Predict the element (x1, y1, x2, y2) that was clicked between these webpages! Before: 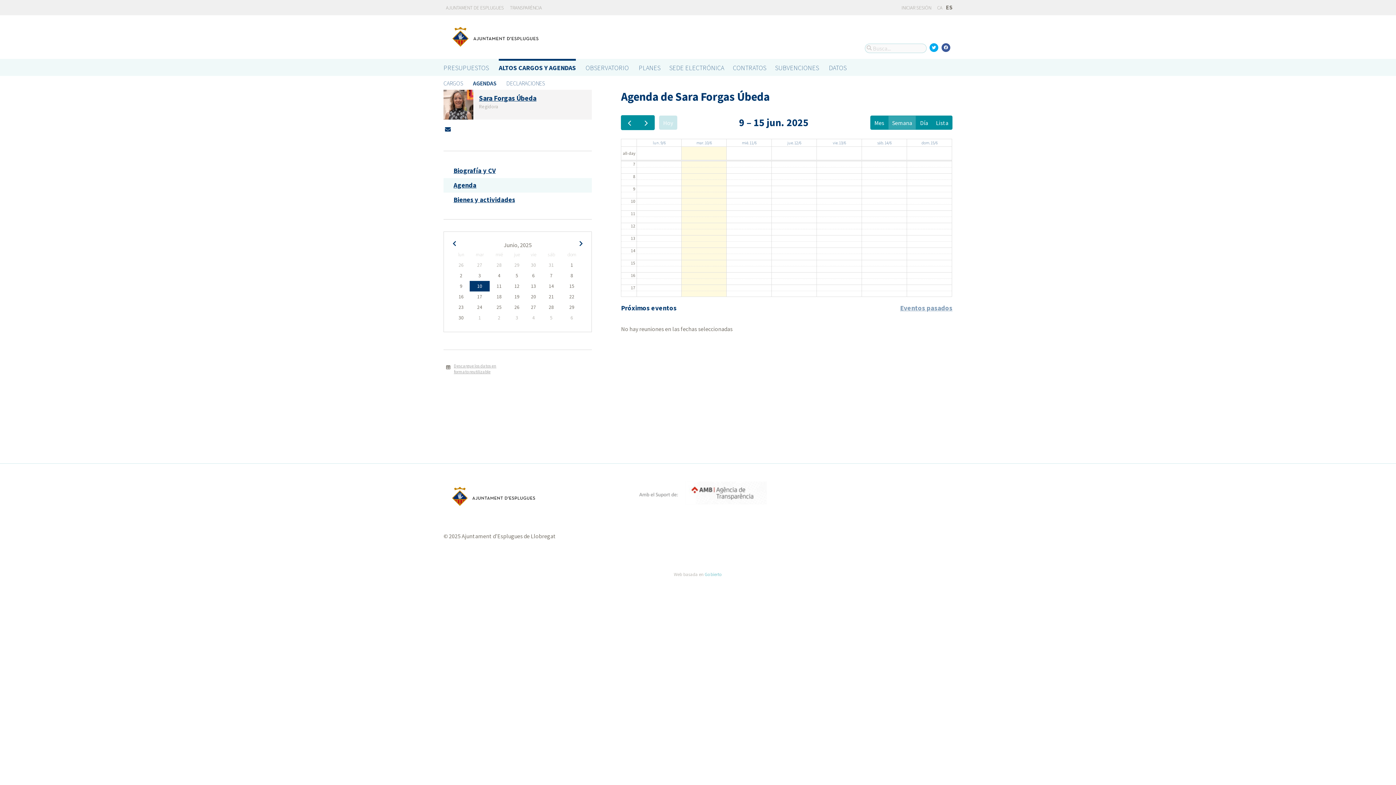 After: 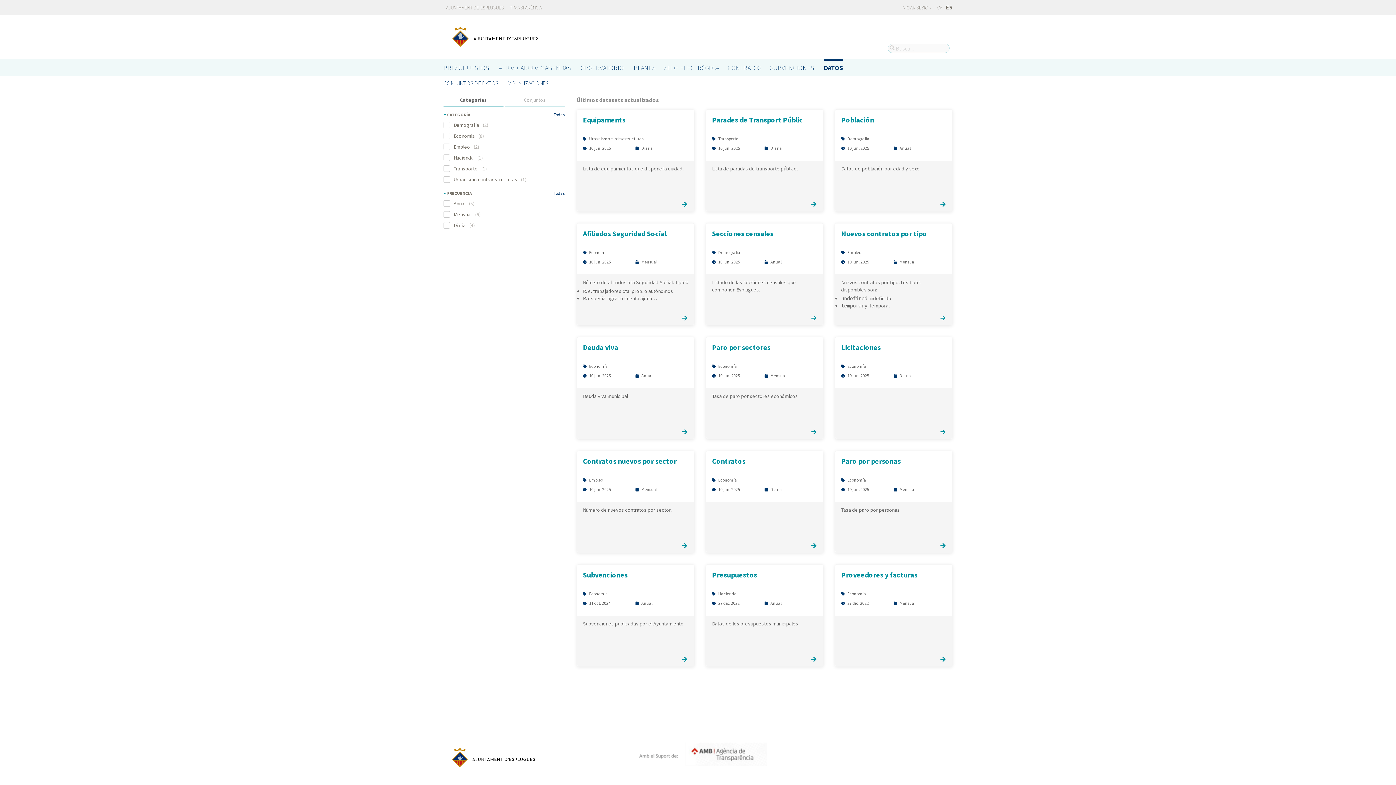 Action: bbox: (829, 60, 846, 76) label: DATOS